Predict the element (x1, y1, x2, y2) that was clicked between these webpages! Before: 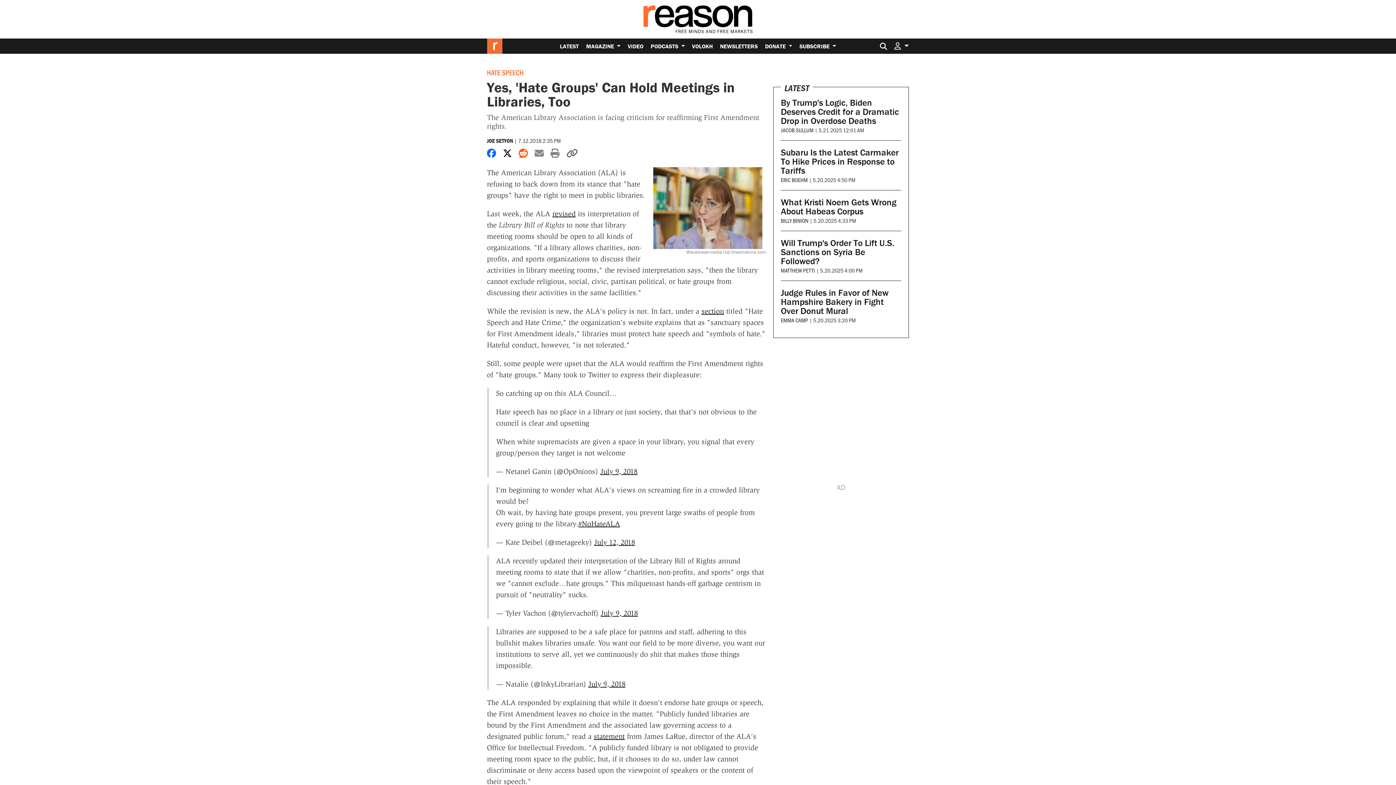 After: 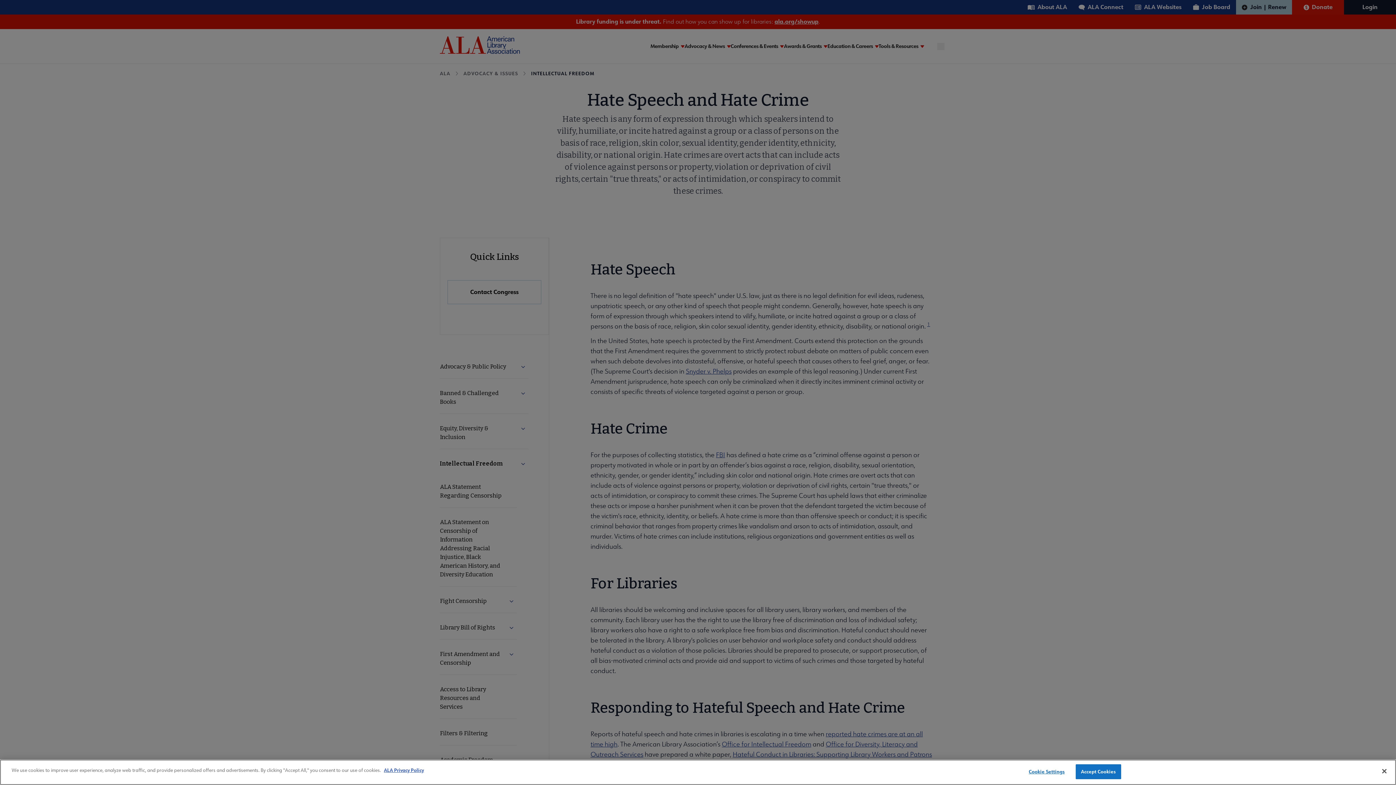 Action: bbox: (701, 306, 724, 315) label: section